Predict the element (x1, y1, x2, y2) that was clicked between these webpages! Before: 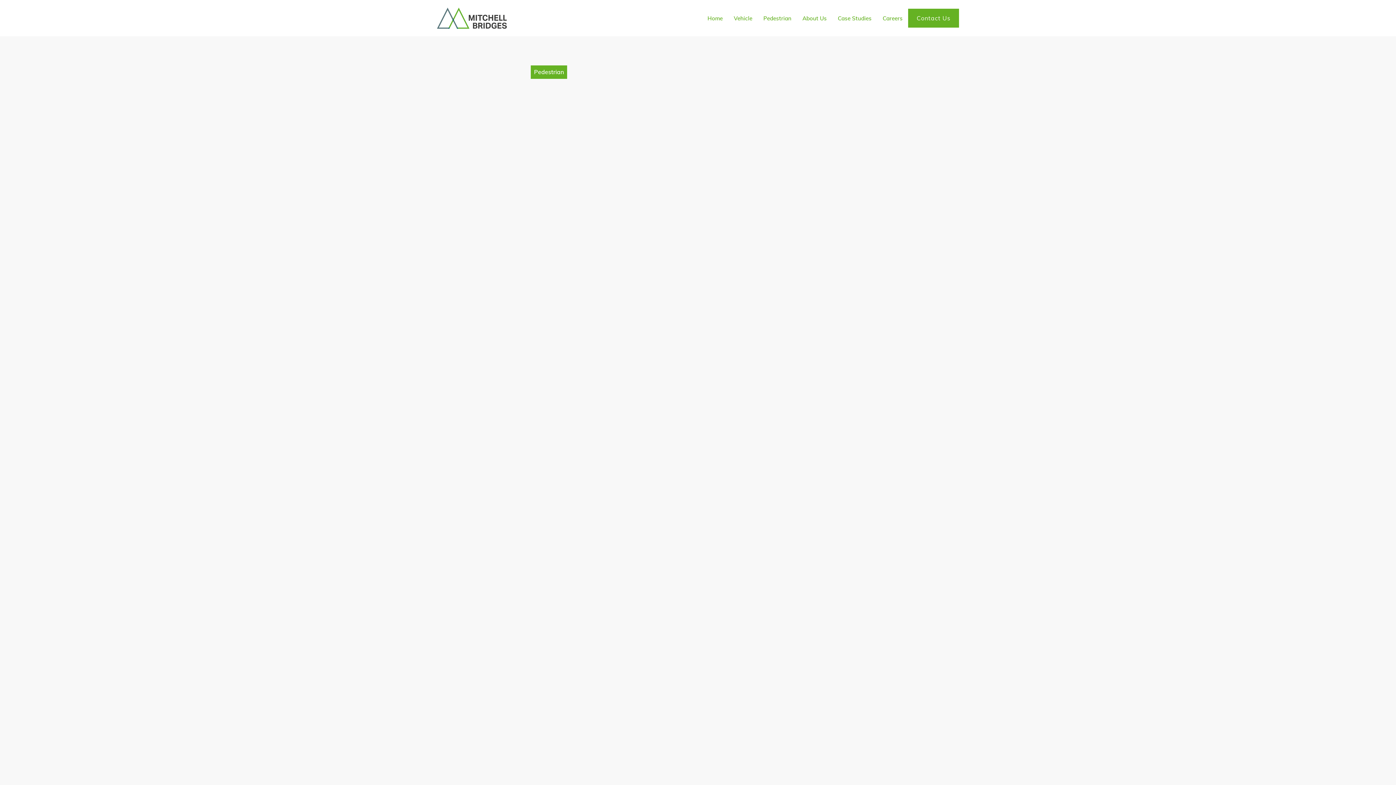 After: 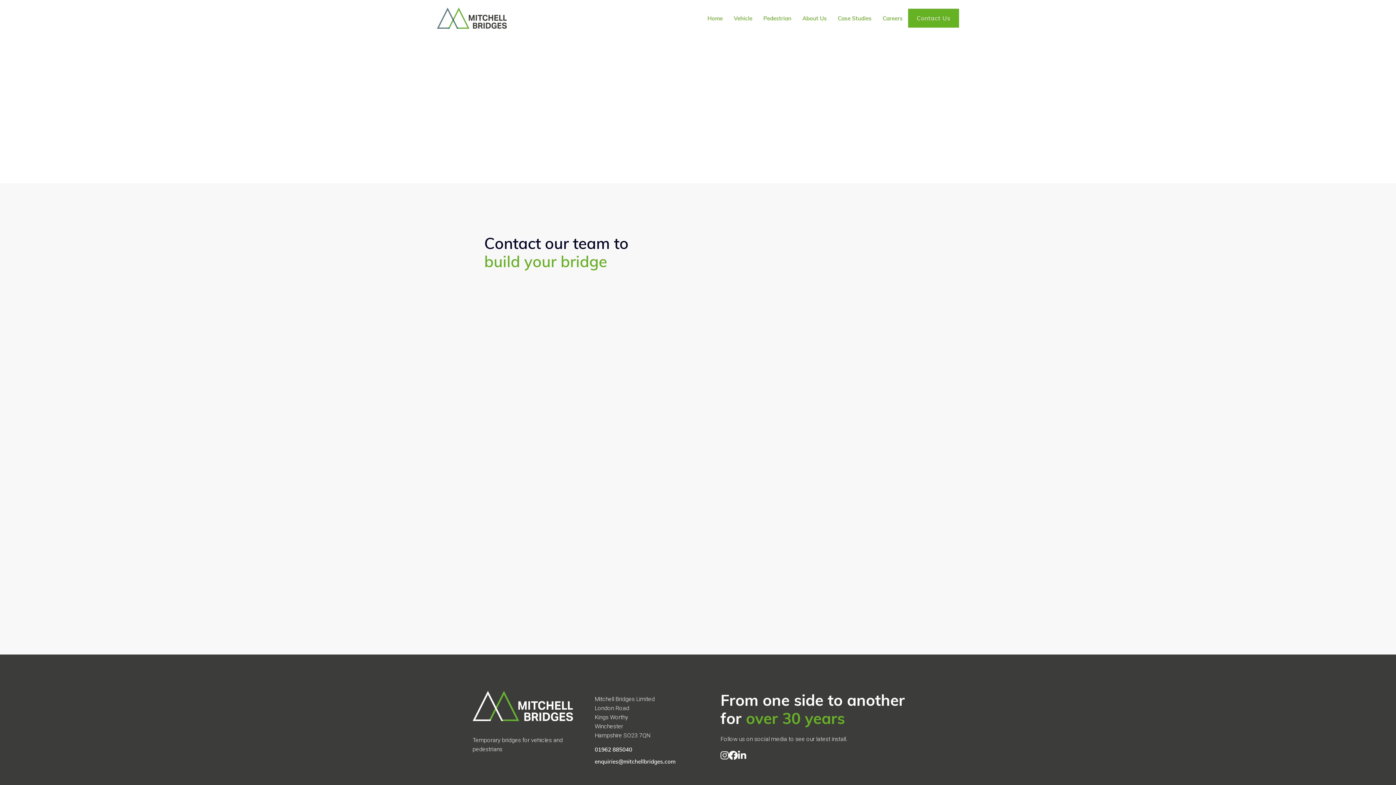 Action: label: Contact Us bbox: (908, 8, 959, 27)